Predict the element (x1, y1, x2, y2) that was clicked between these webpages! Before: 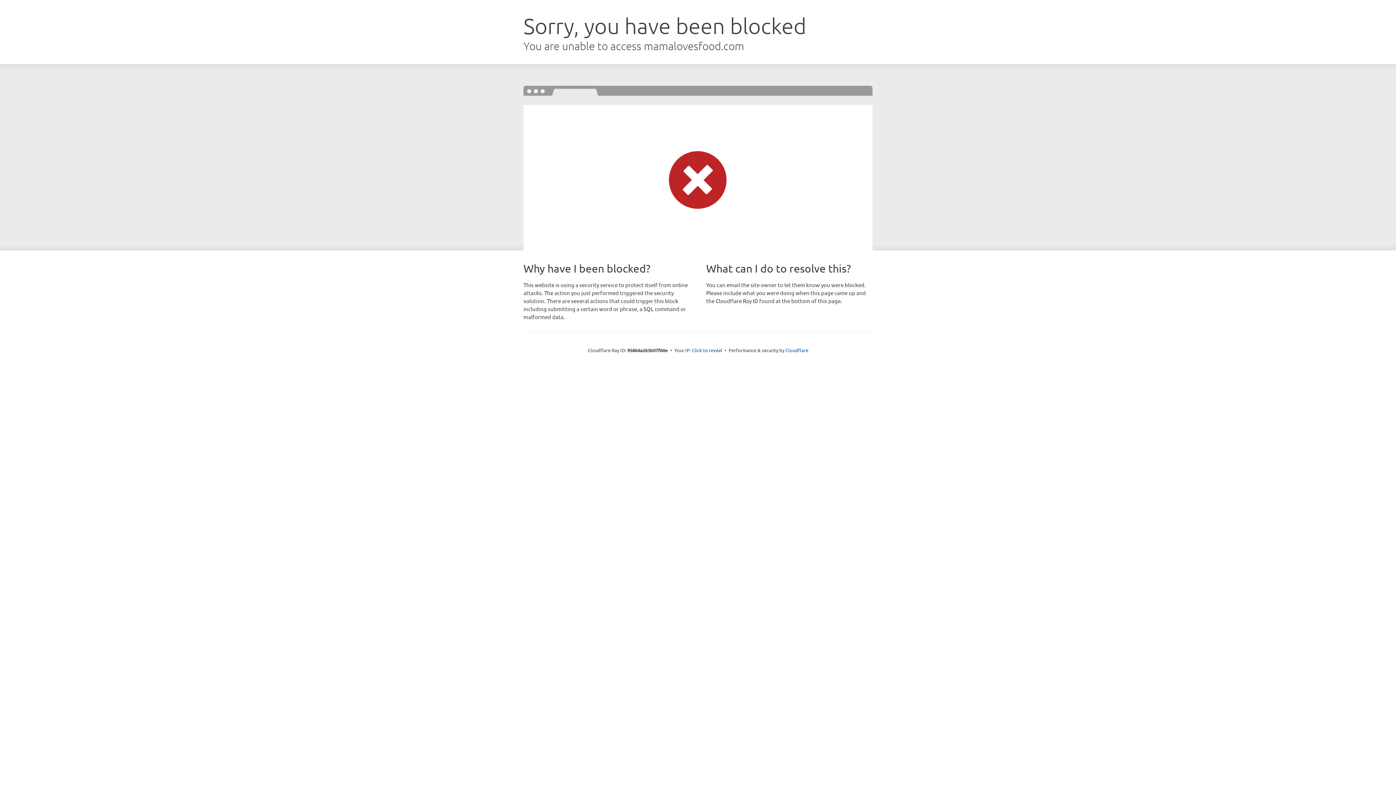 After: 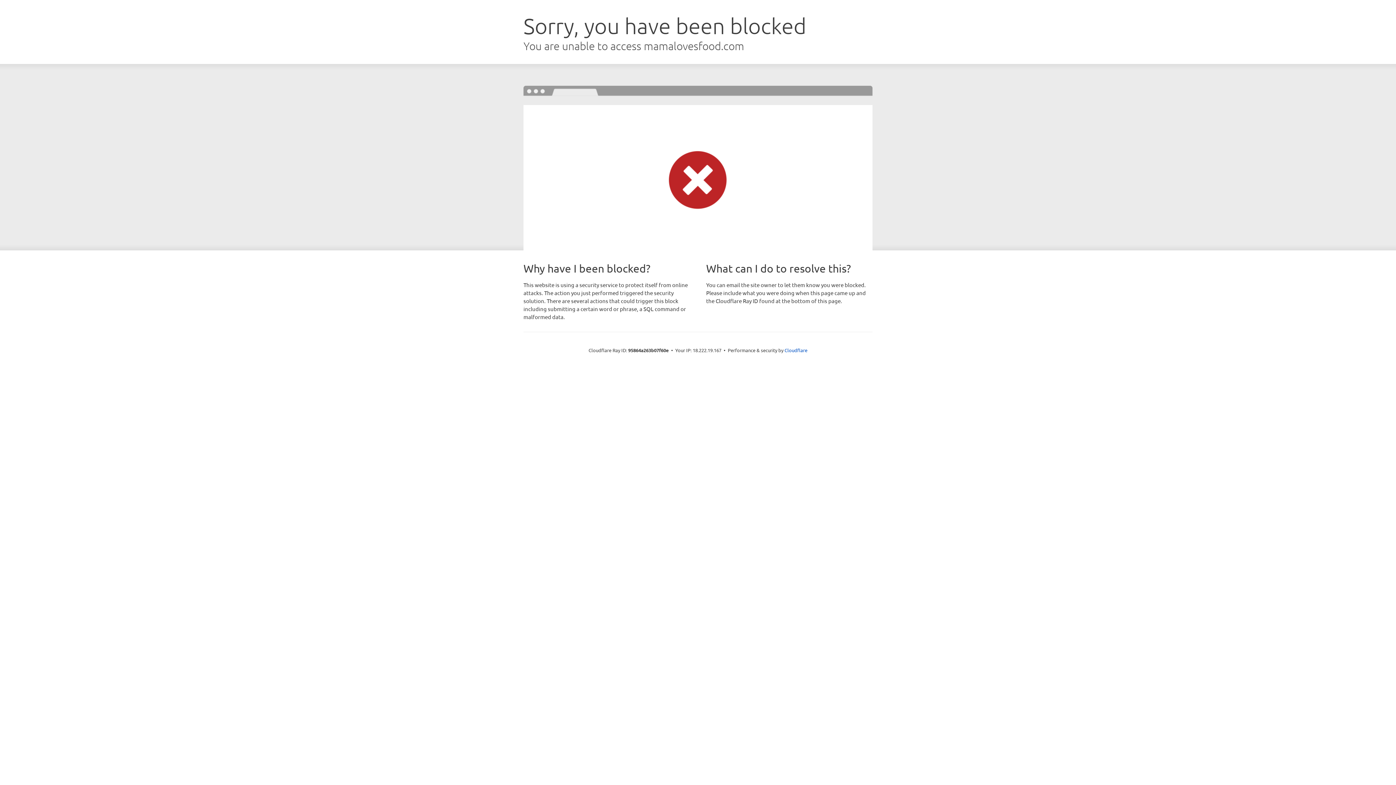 Action: label: Click to reveal bbox: (692, 346, 722, 353)